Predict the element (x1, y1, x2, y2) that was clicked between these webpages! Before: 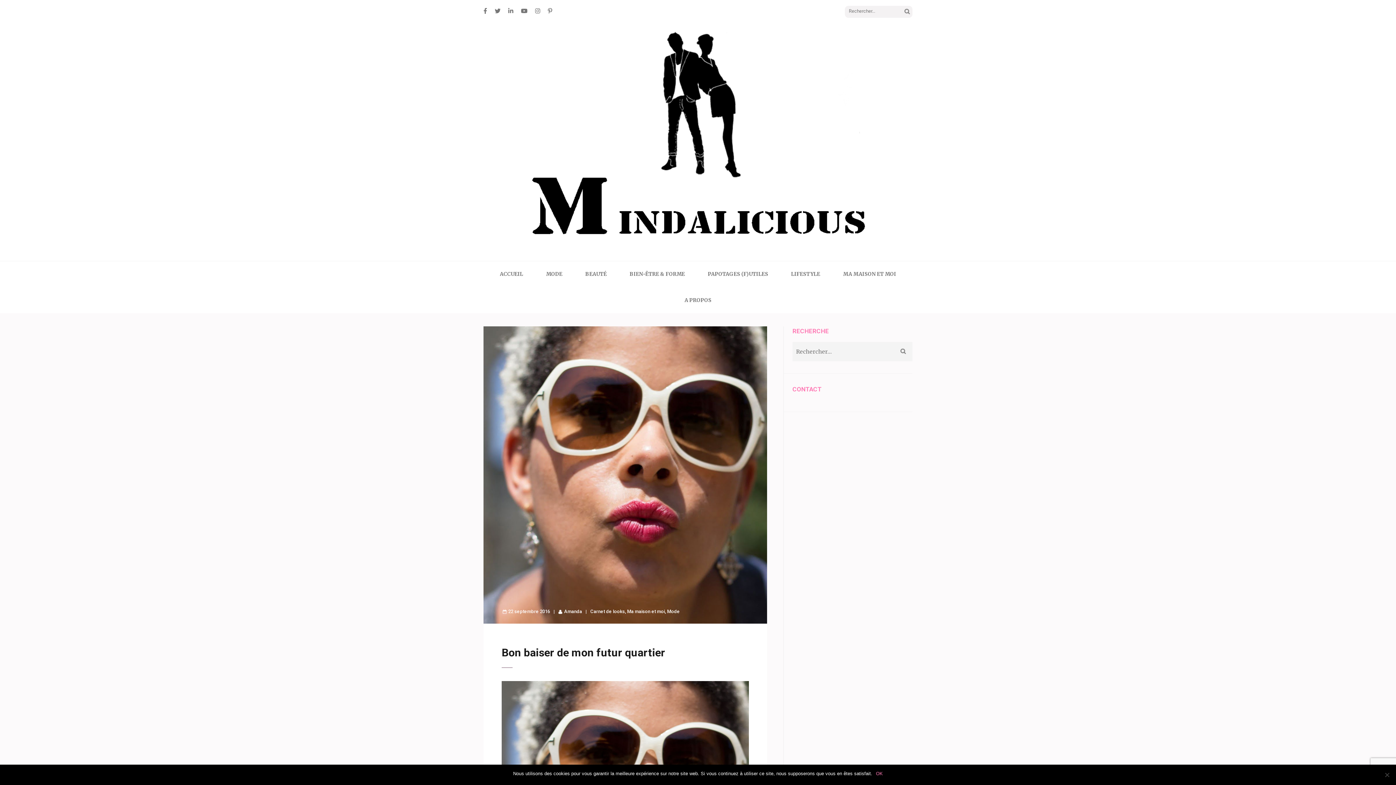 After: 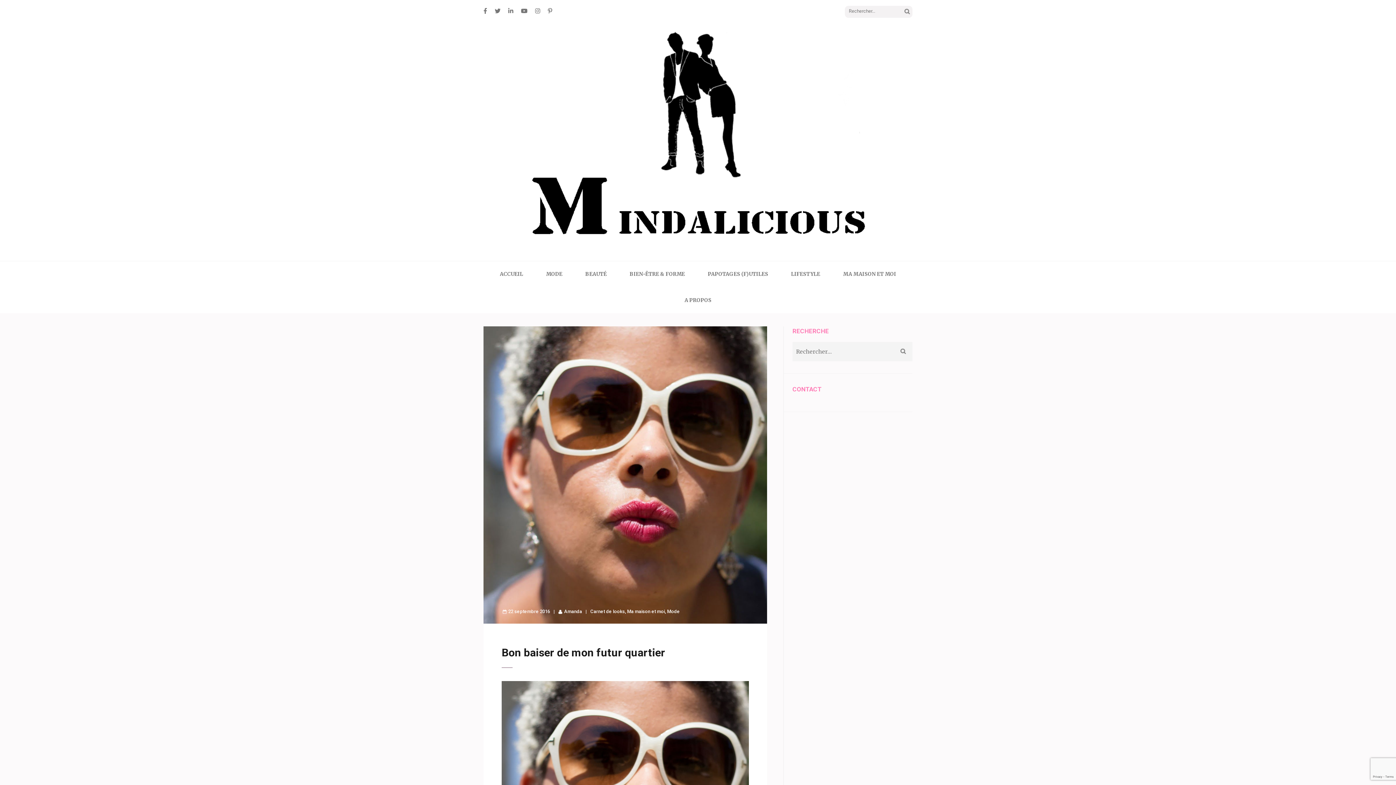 Action: bbox: (876, 770, 883, 777) label: OK